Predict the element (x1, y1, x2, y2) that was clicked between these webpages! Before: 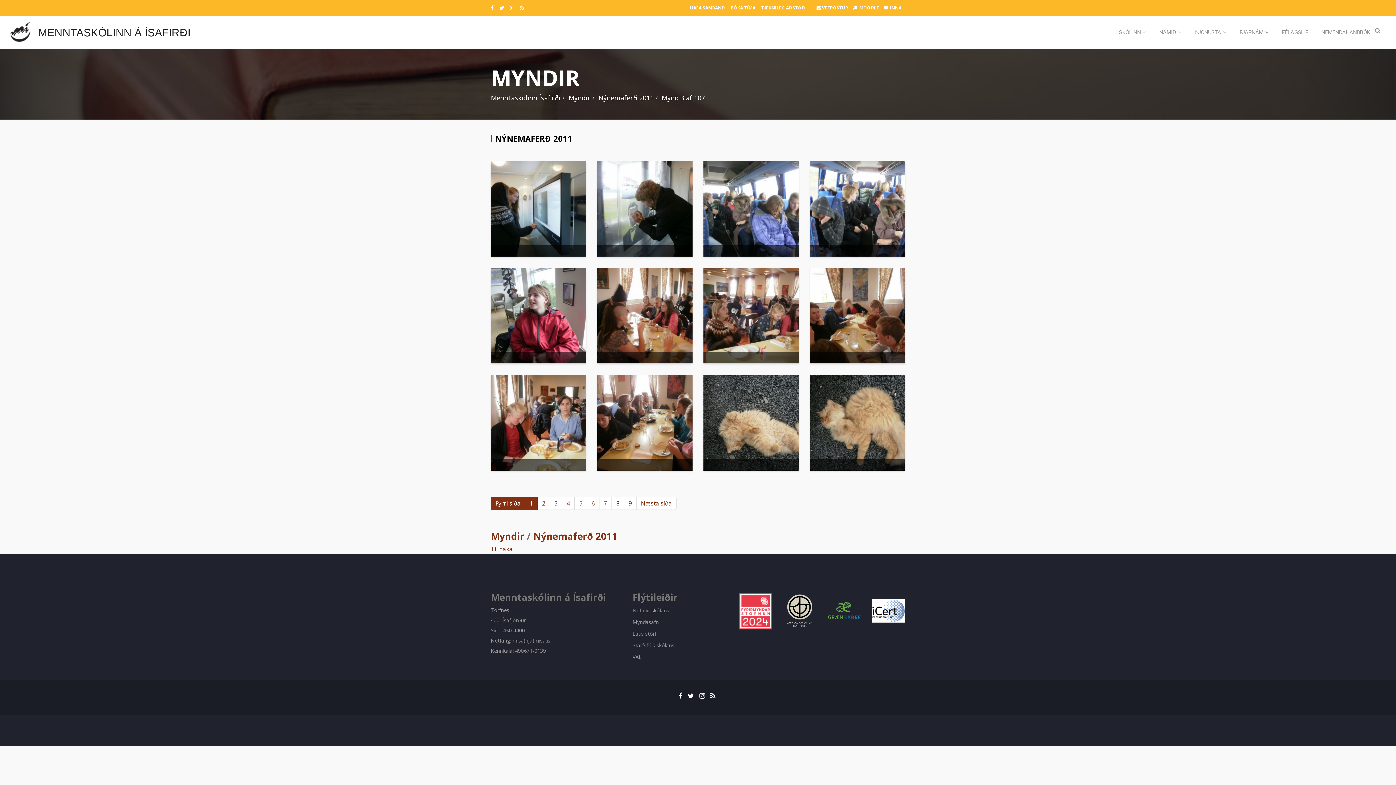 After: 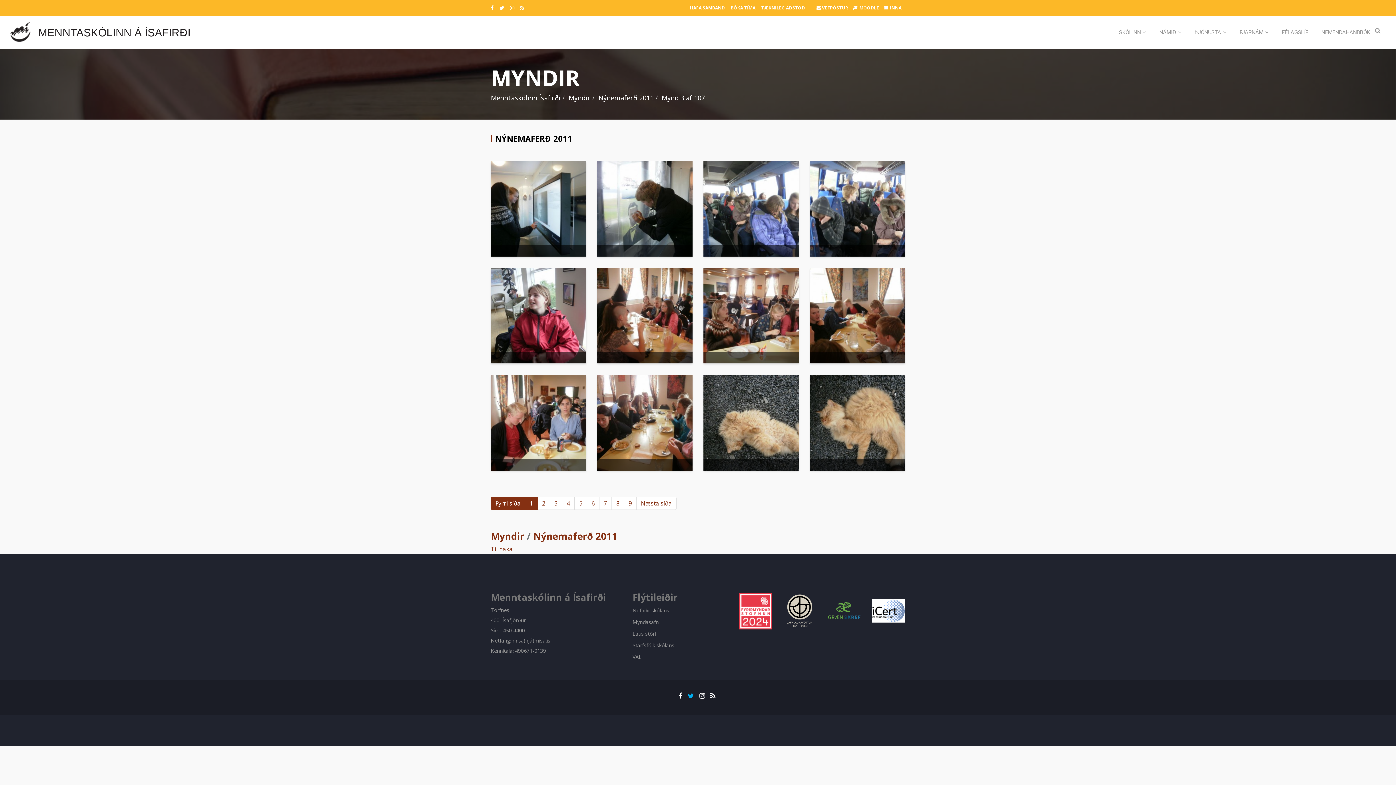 Action: bbox: (688, 691, 694, 700)